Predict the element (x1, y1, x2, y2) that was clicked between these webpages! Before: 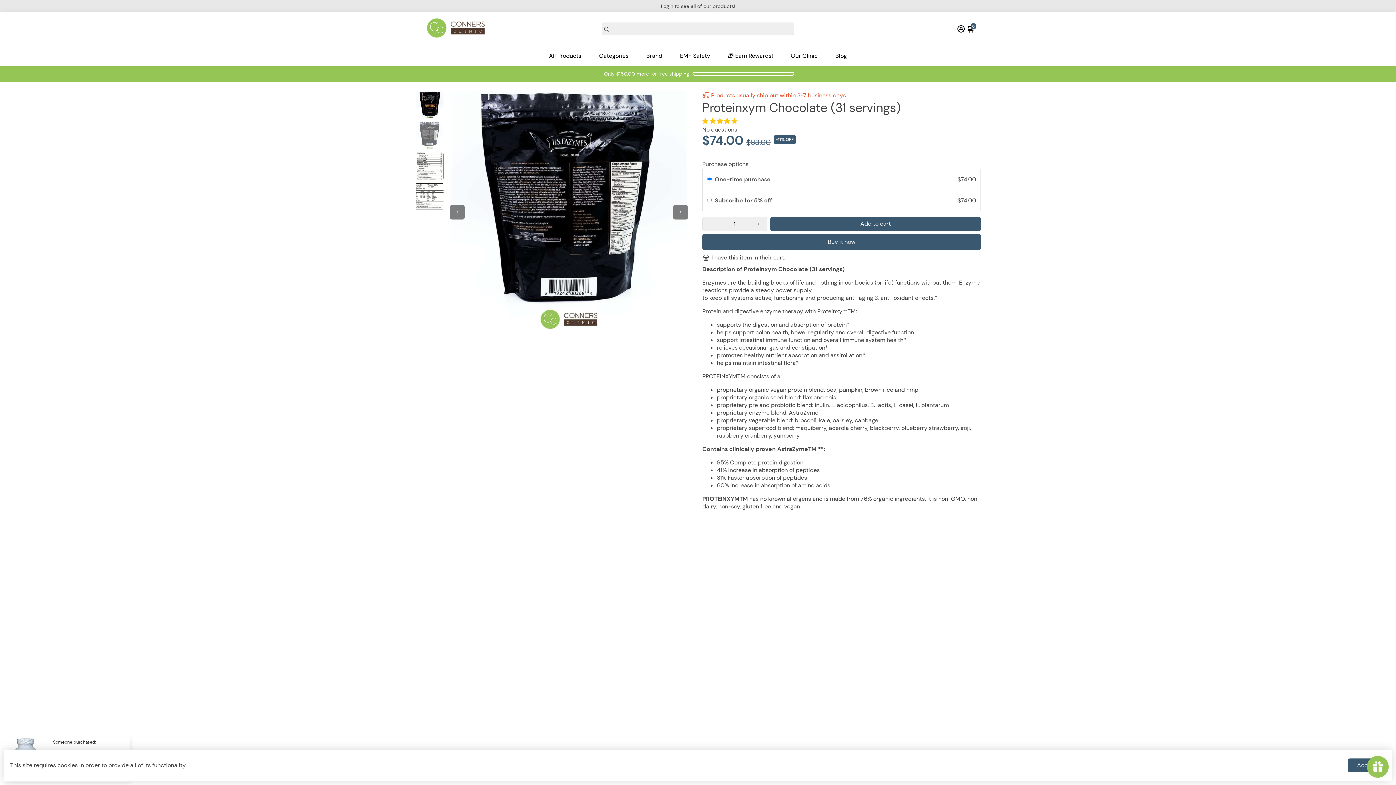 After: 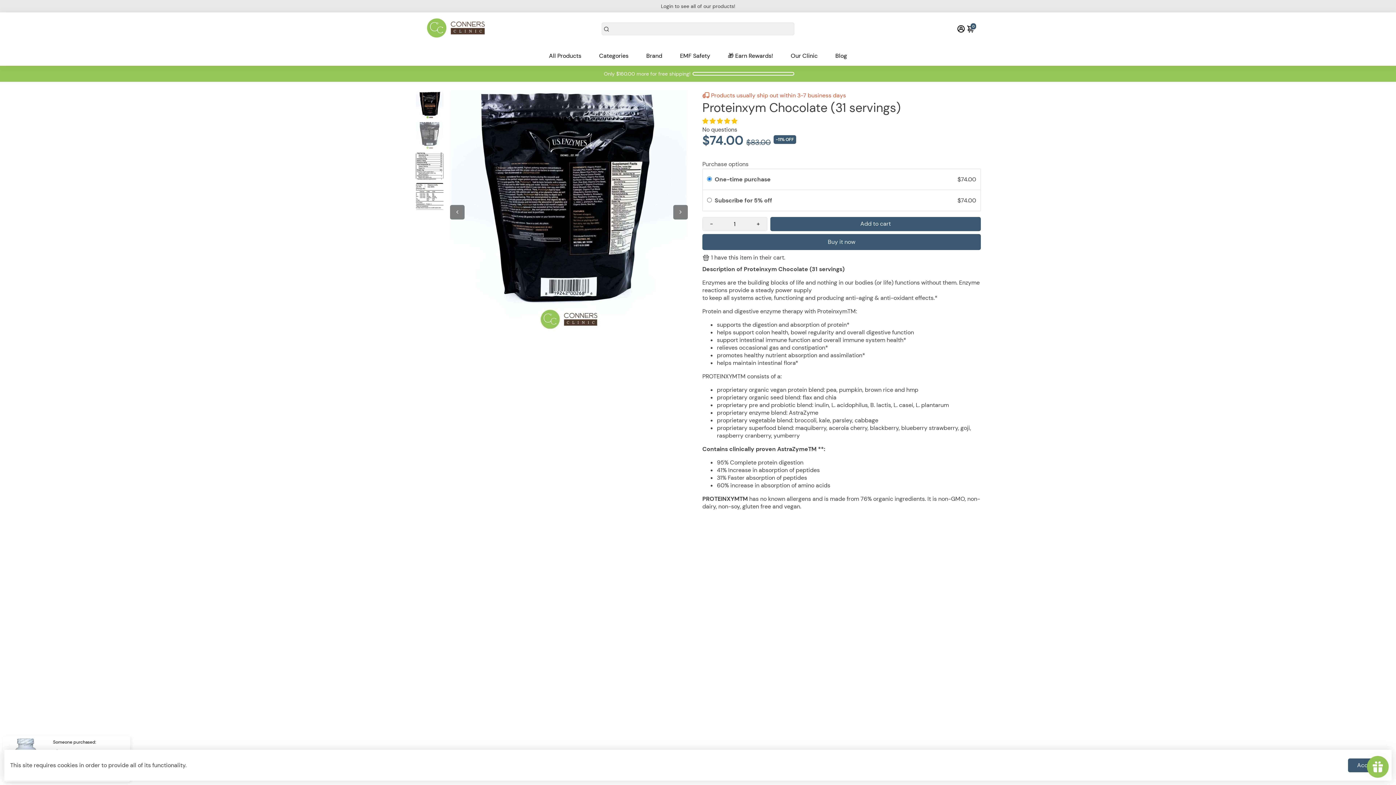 Action: label: 5.00 stars bbox: (702, 117, 737, 125)